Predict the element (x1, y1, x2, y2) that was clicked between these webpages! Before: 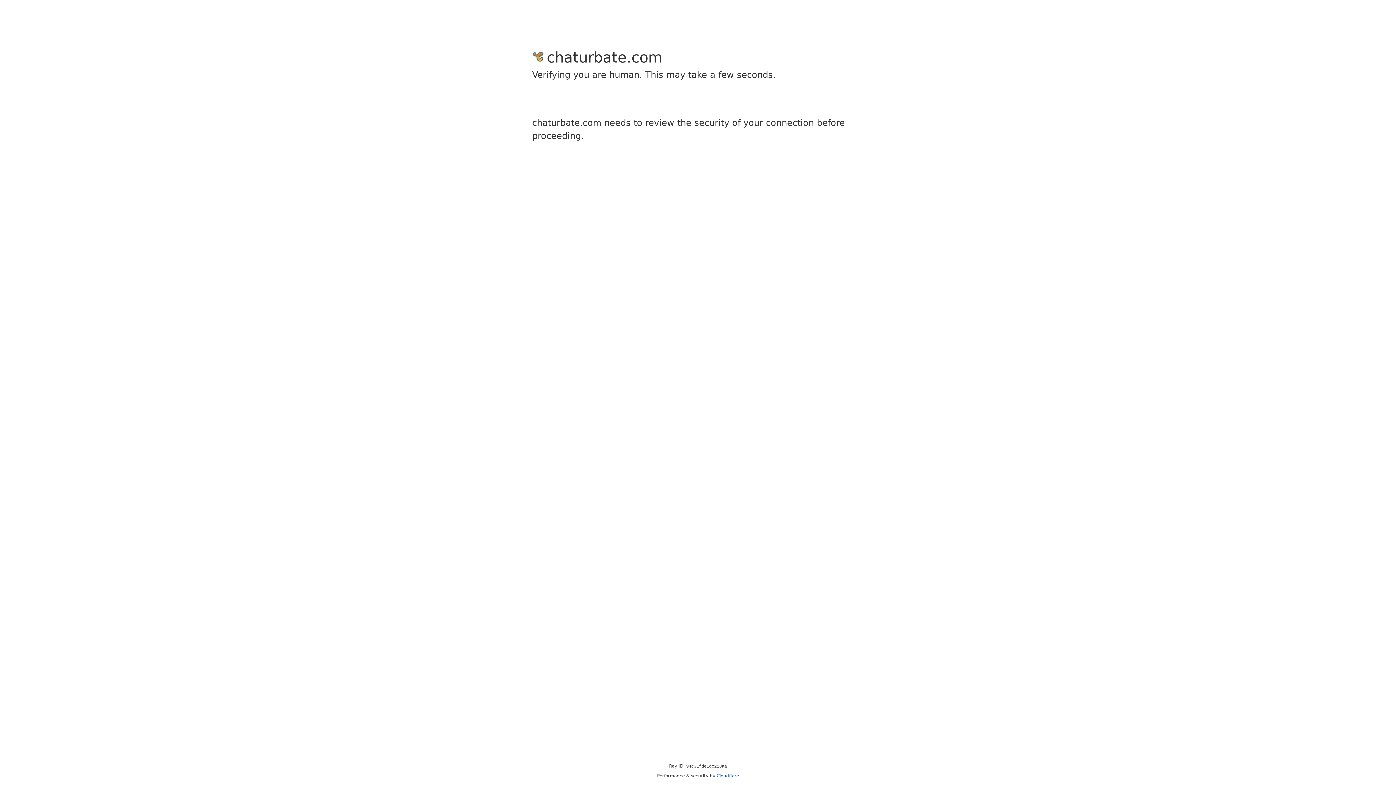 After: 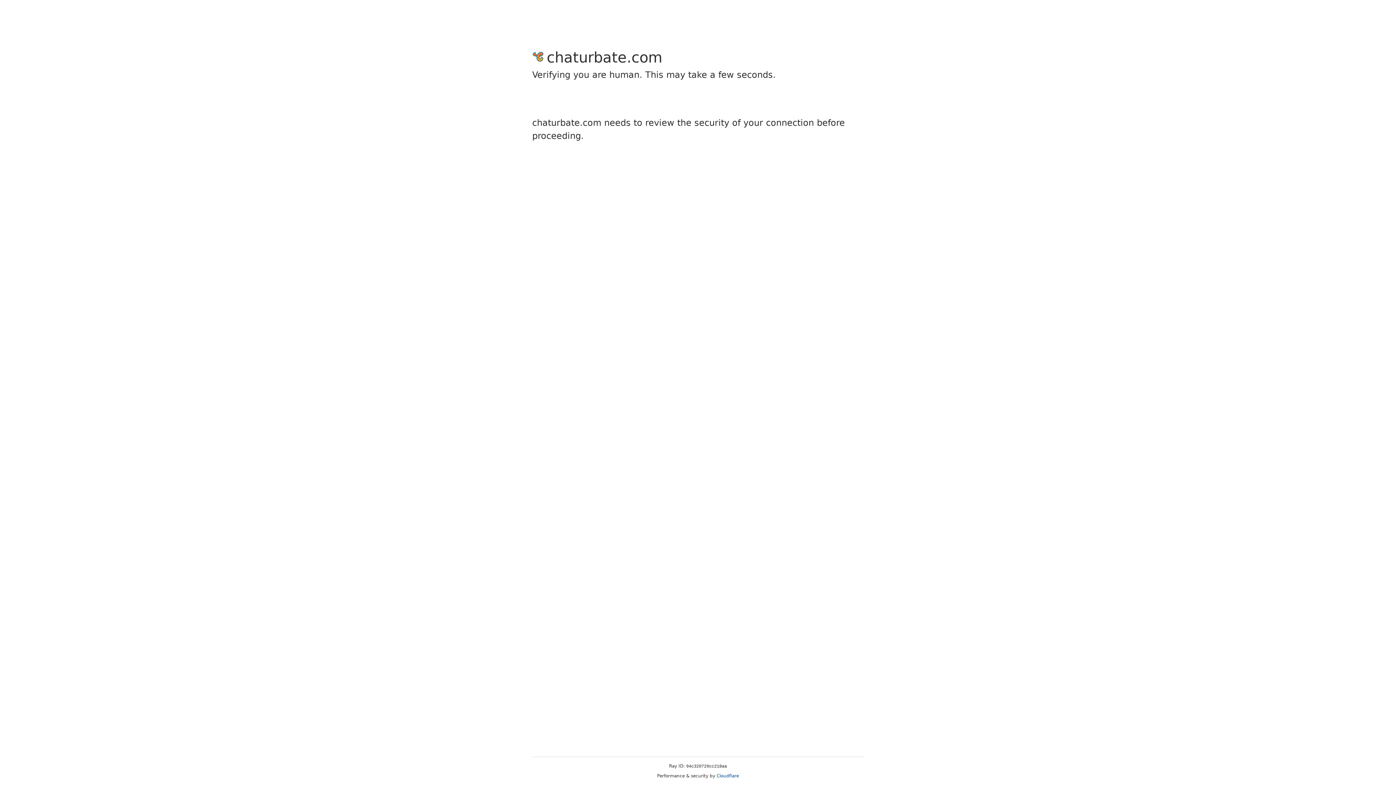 Action: label: Cloudflare bbox: (716, 773, 739, 778)